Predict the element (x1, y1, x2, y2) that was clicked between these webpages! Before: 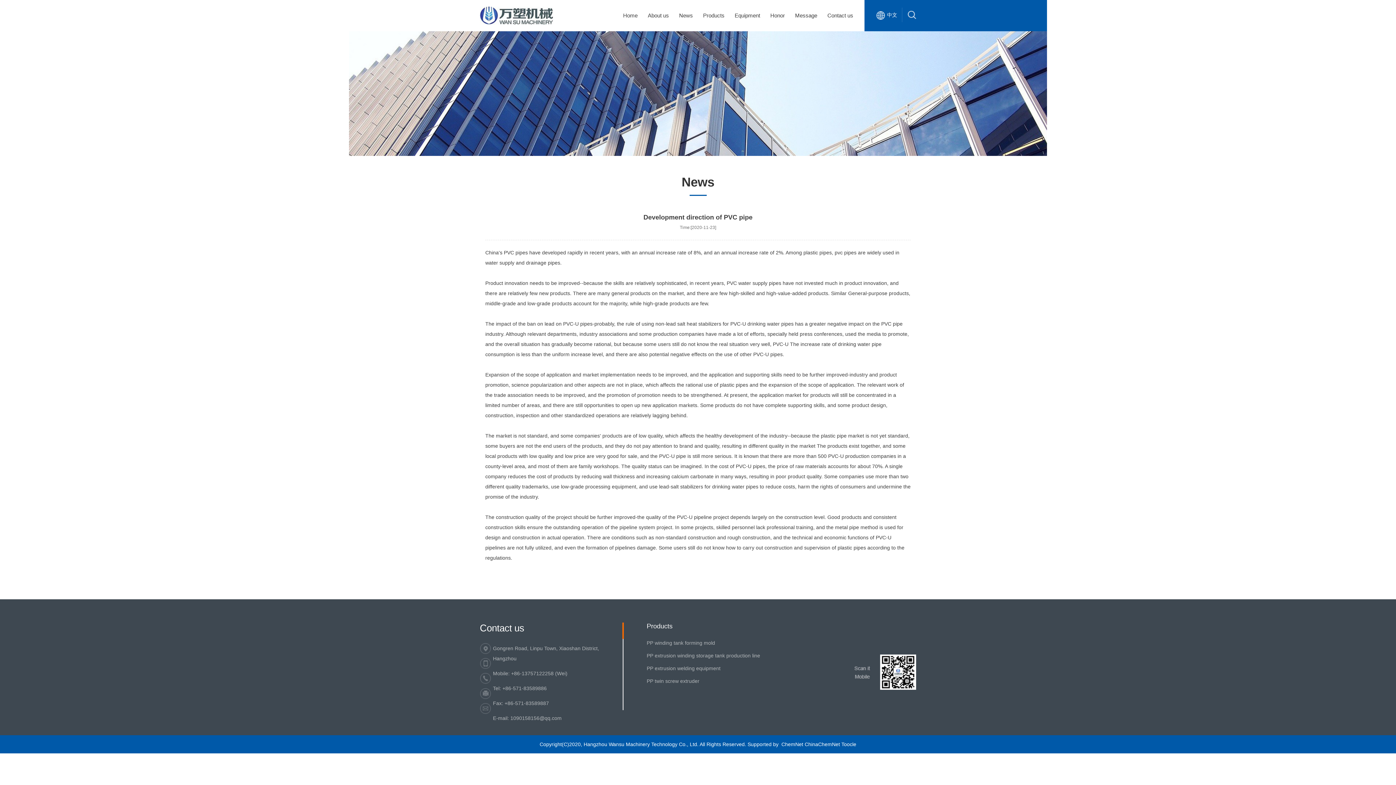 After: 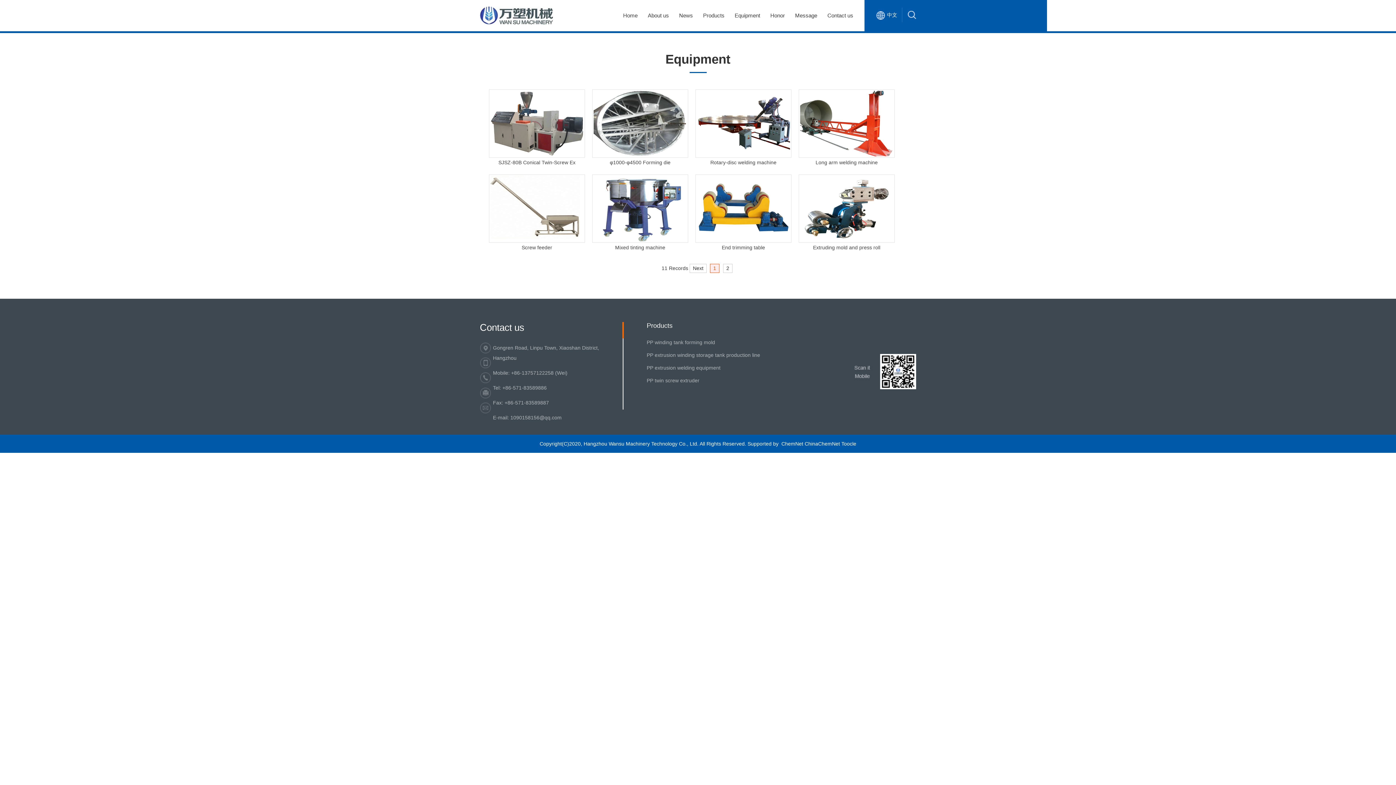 Action: bbox: (729, 0, 765, 31) label: Equipment